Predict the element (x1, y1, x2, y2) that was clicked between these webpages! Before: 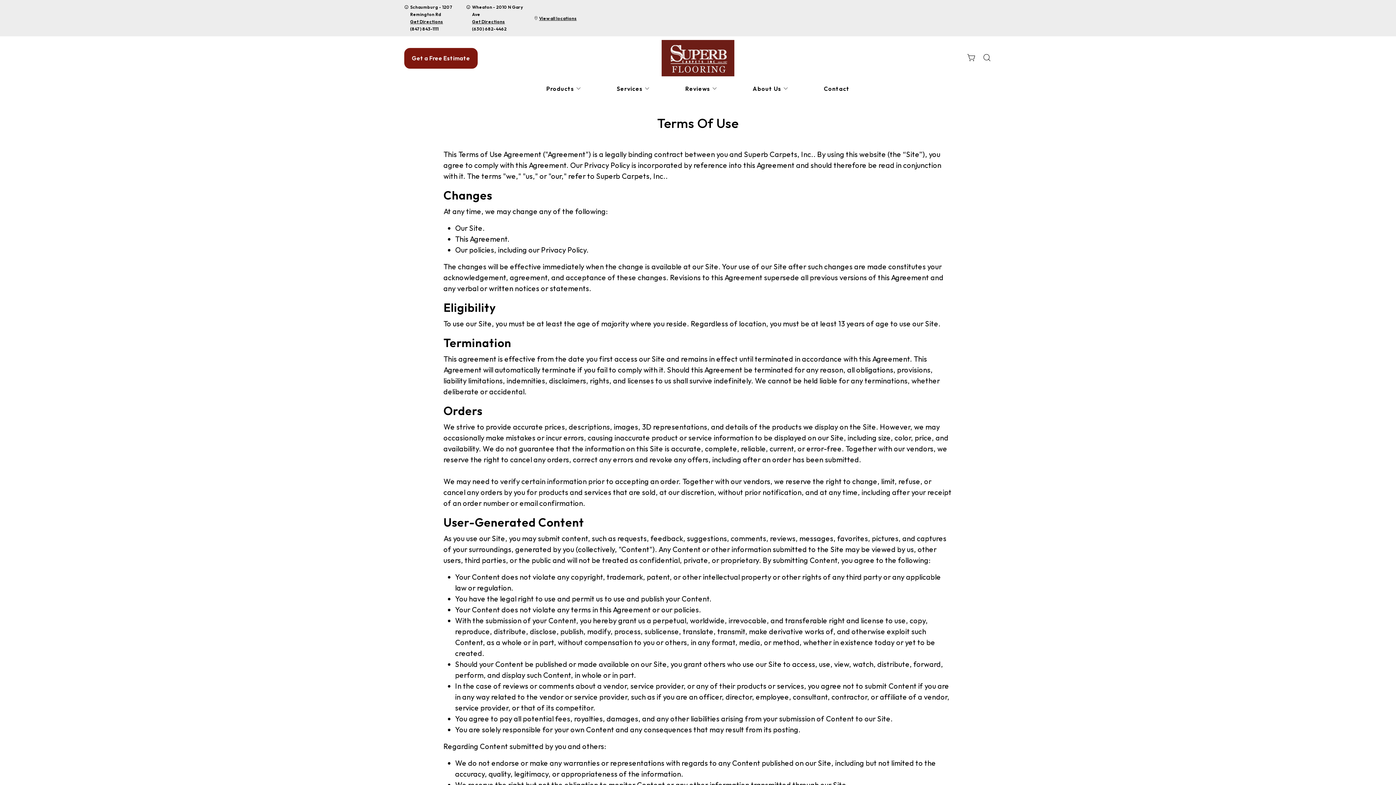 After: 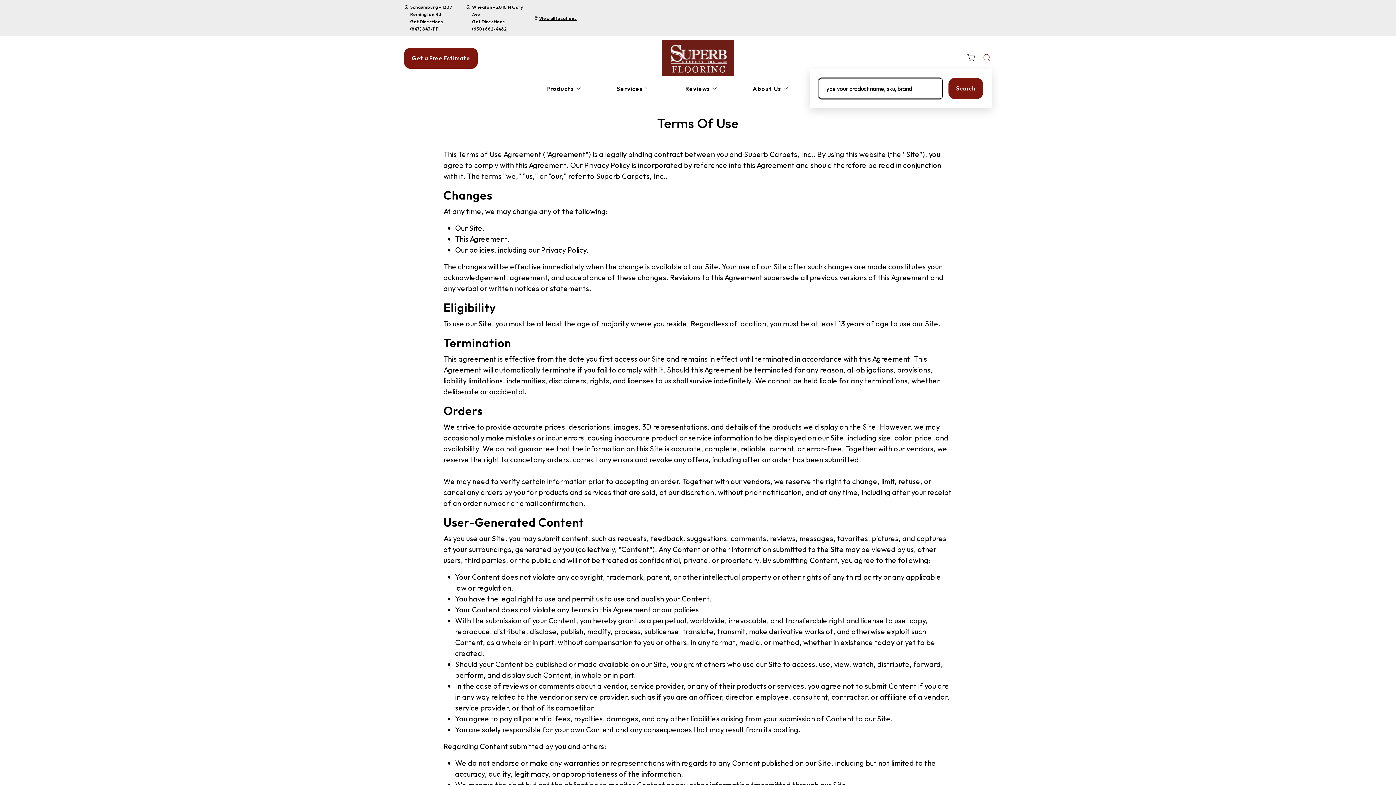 Action: bbox: (982, 50, 992, 65)